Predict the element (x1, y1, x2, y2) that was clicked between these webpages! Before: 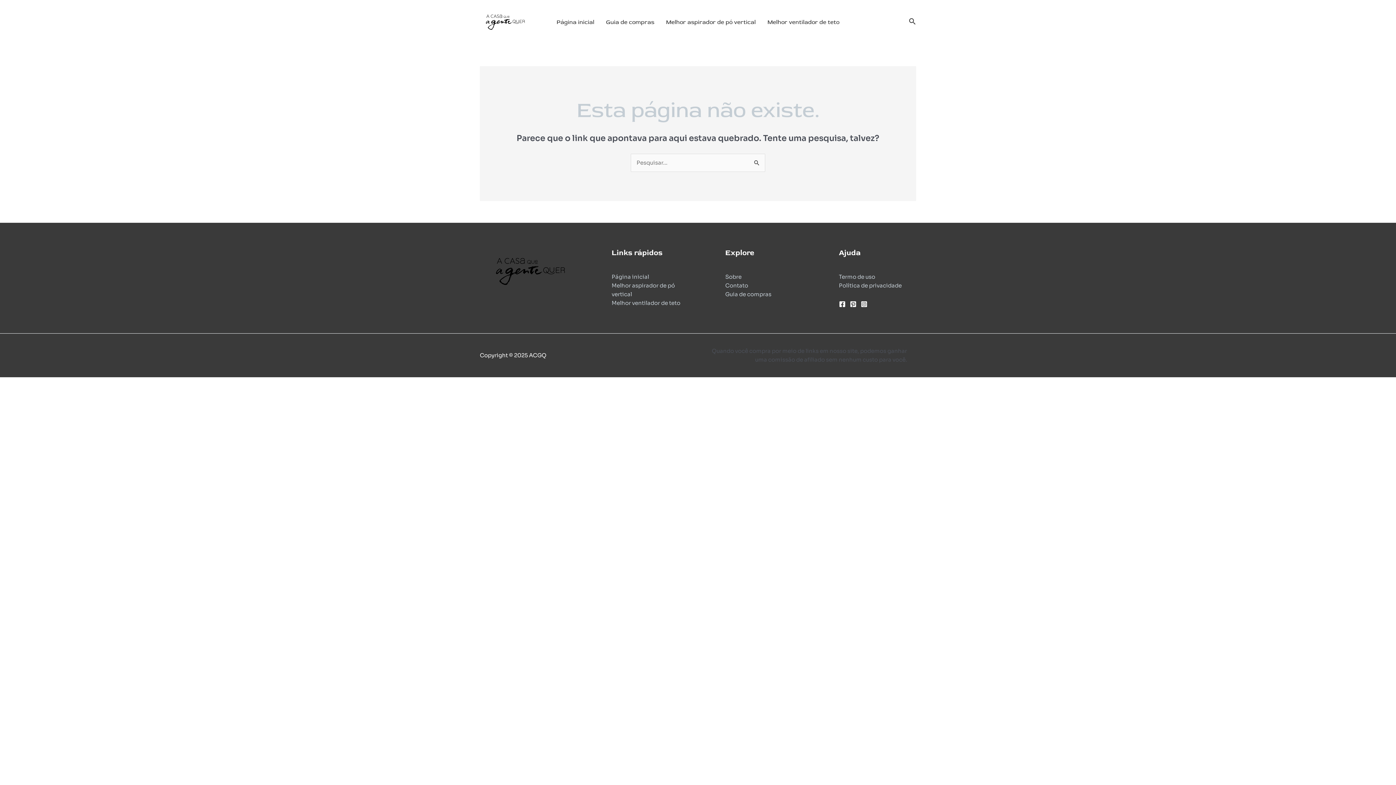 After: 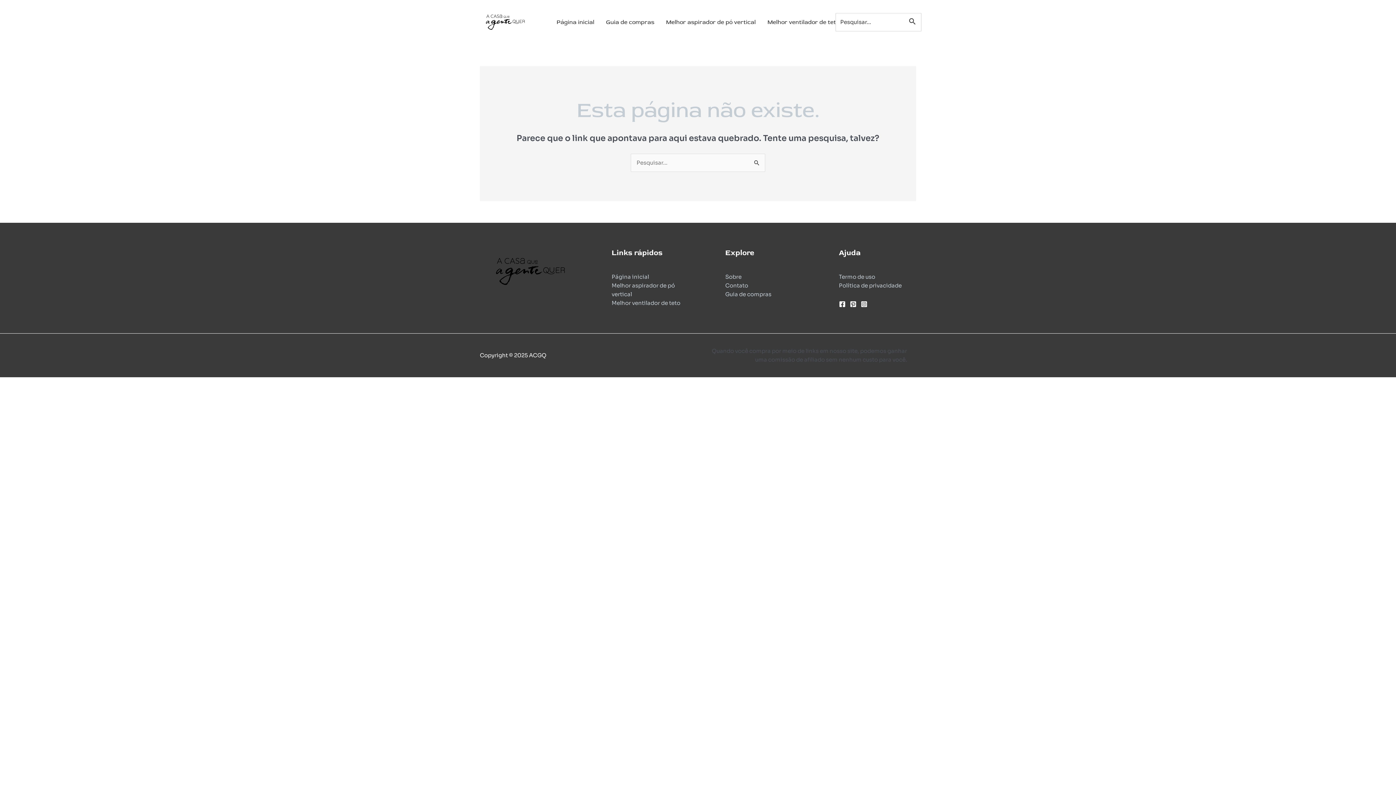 Action: label: Link do ícone de pesquisa bbox: (909, 16, 916, 27)